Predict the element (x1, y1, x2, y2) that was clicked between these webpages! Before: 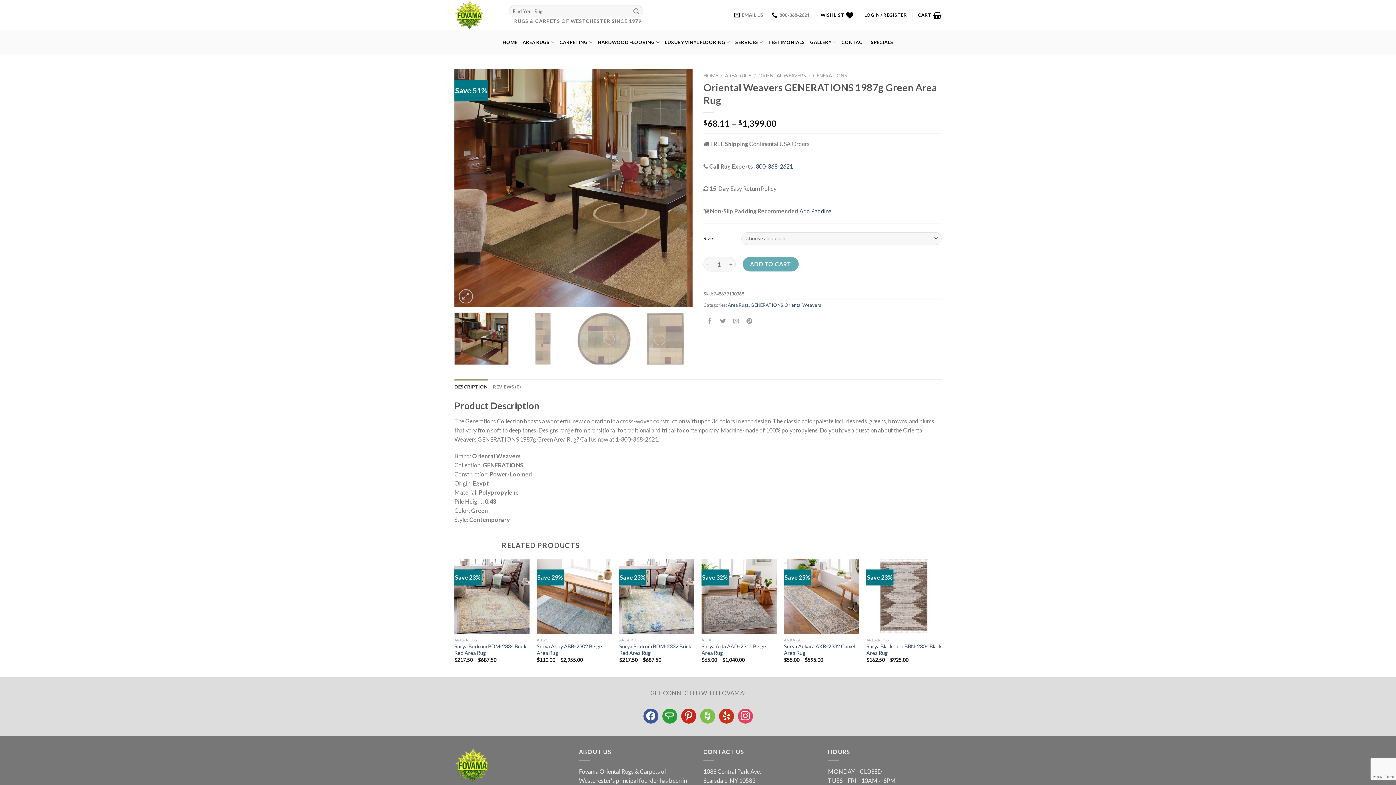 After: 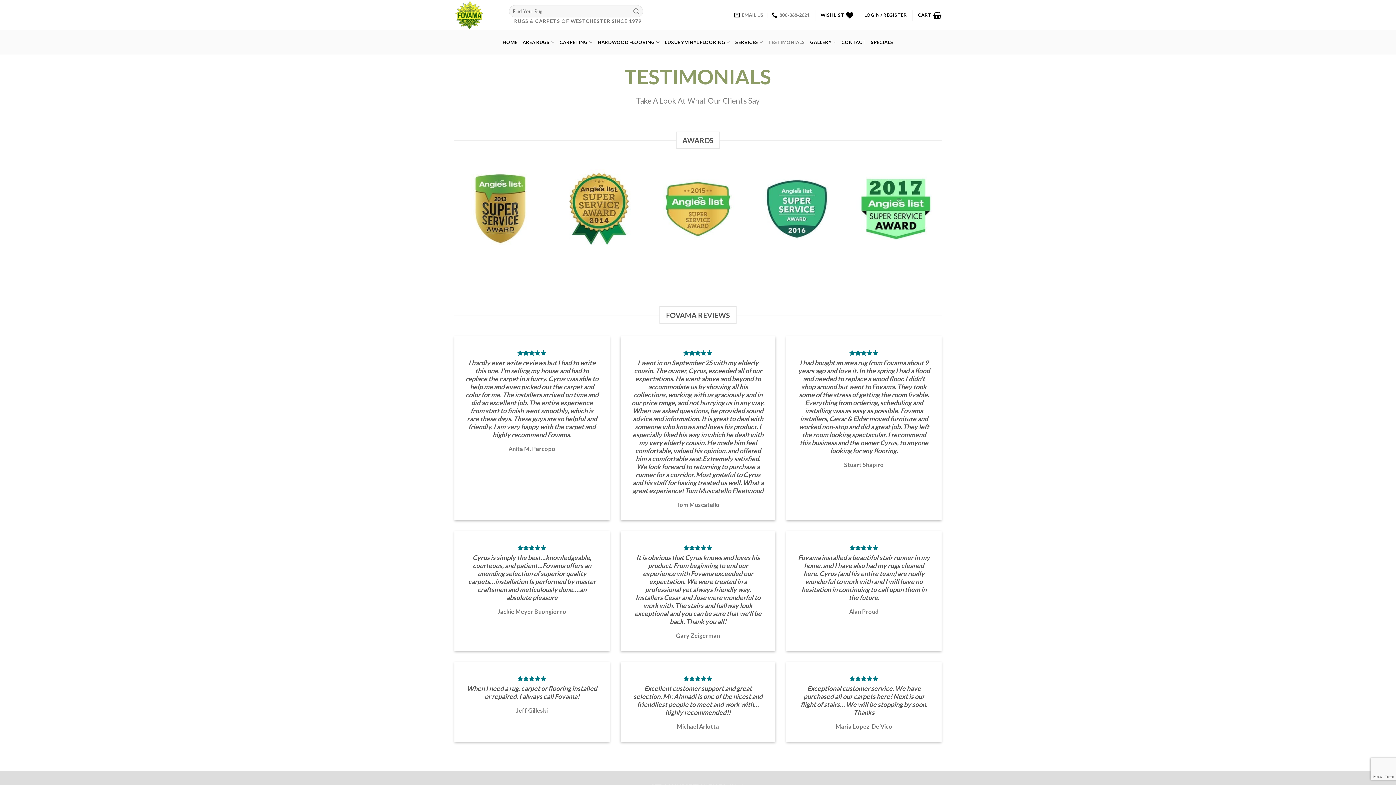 Action: bbox: (768, 30, 805, 54) label: TESTIMONIALS